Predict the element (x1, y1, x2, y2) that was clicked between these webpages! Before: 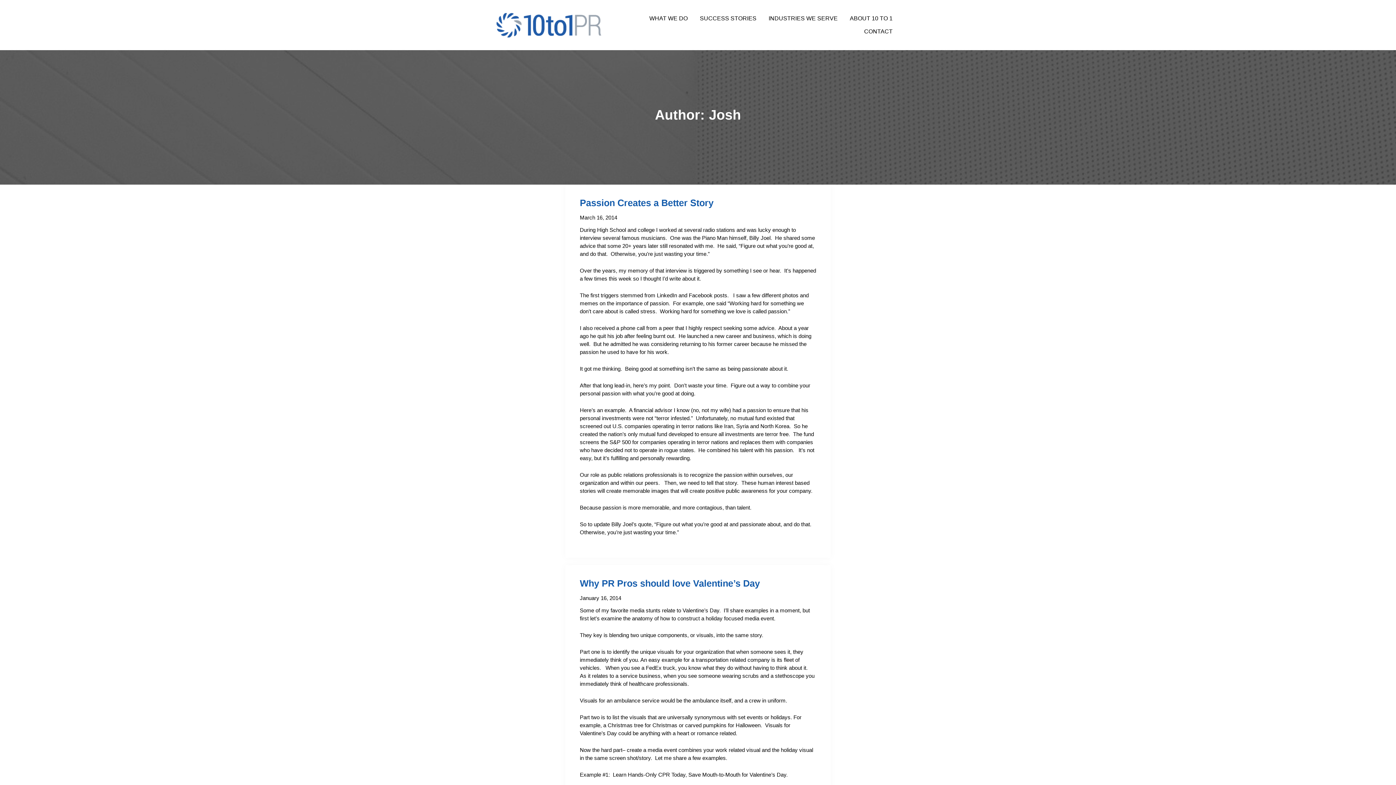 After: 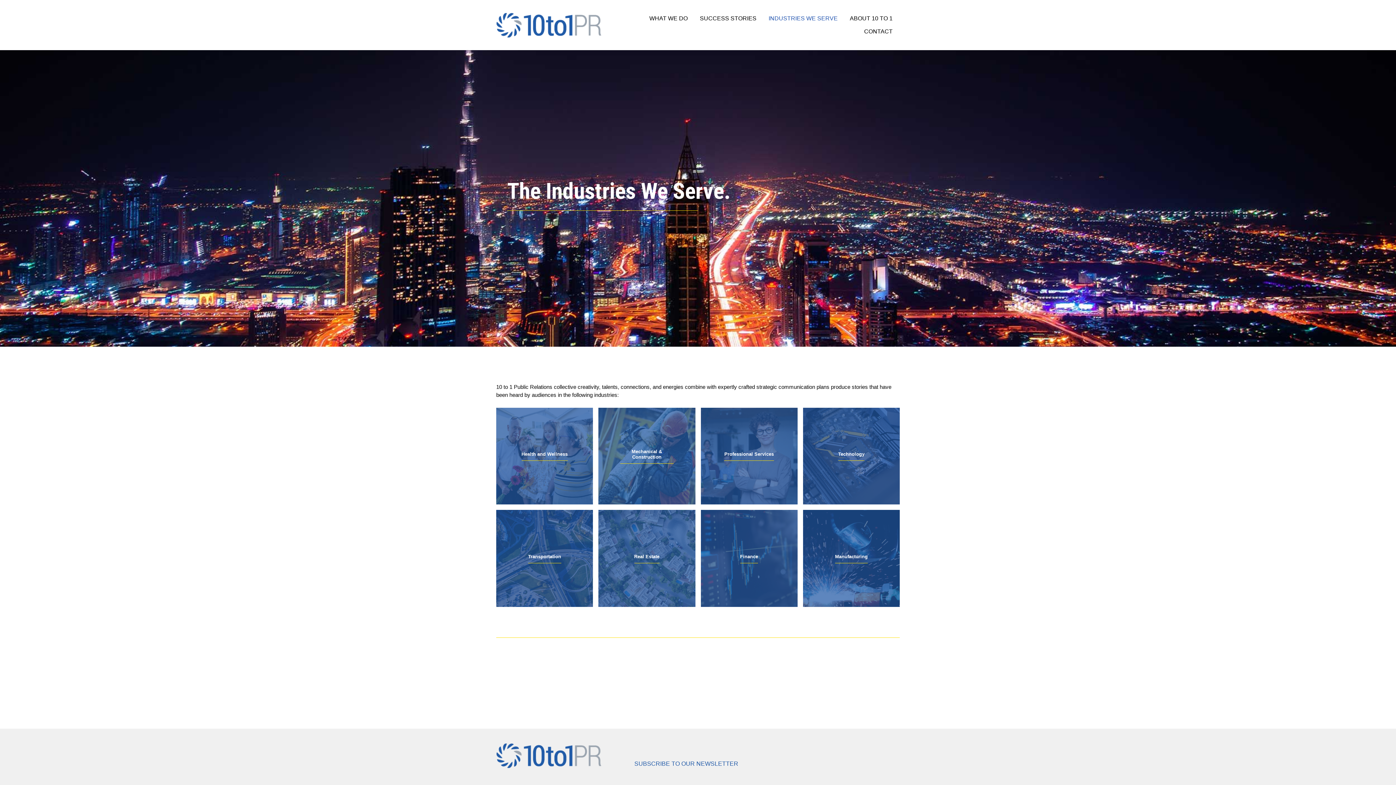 Action: bbox: (763, 12, 843, 25) label: INDUSTRIES WE SERVE